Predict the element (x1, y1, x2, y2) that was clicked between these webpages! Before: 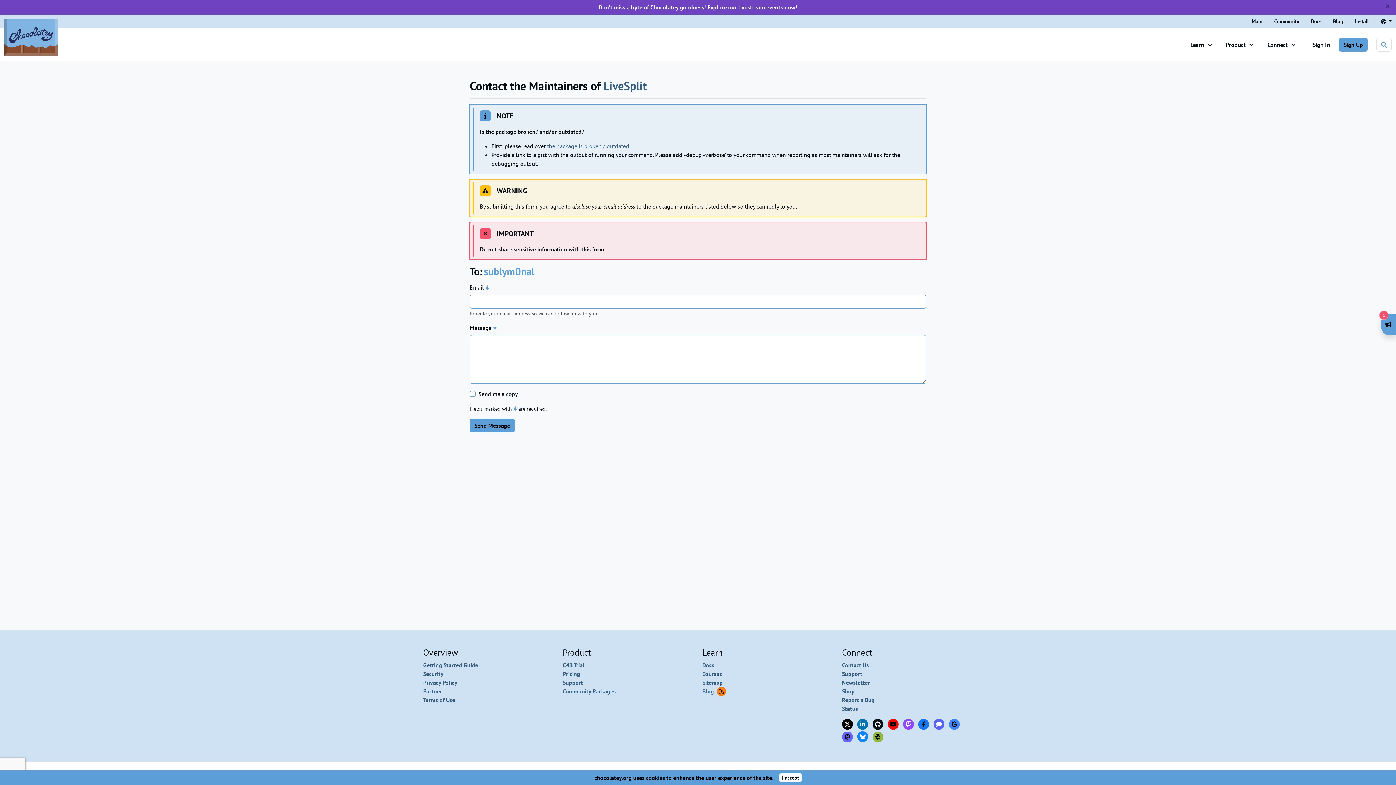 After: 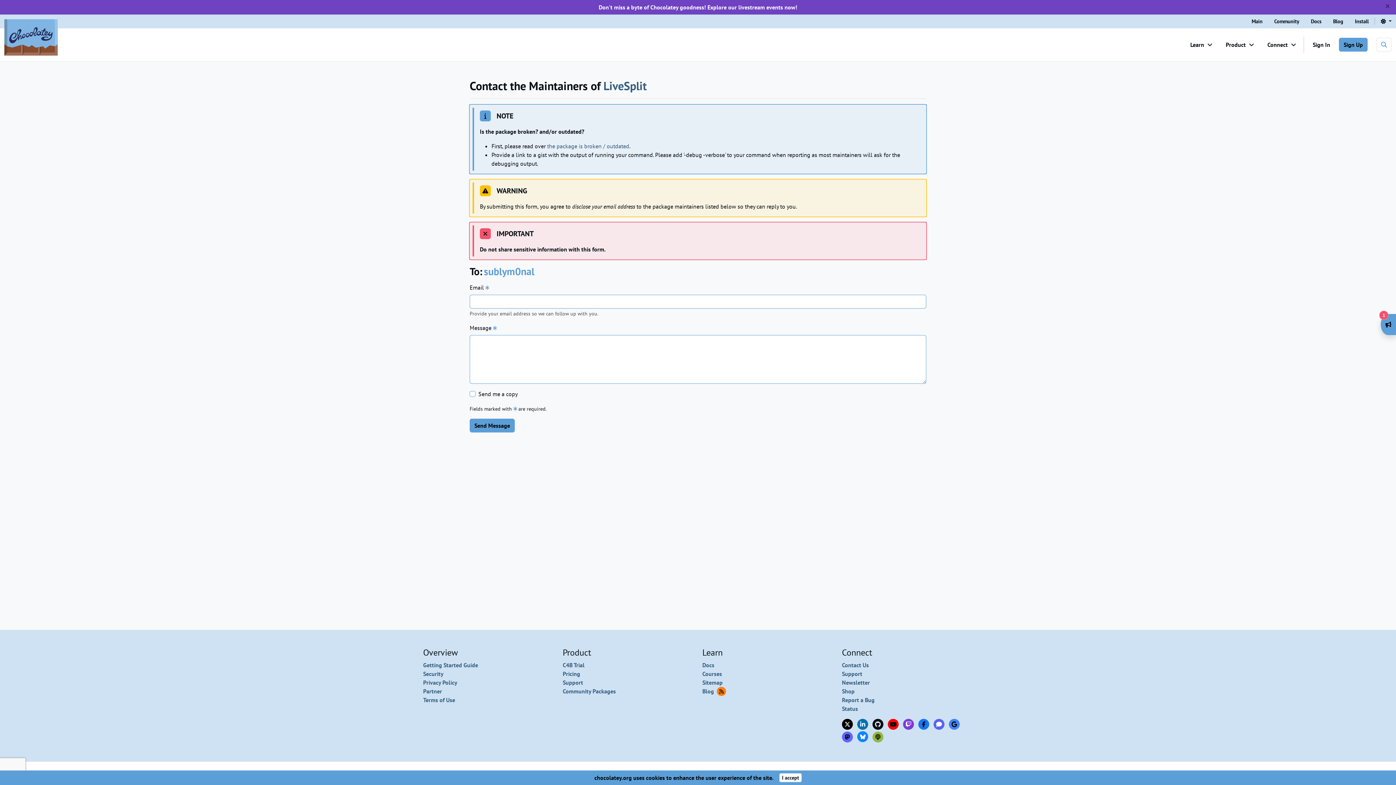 Action: bbox: (903, 719, 914, 730) label: Connect with Chocolatey on Twitch